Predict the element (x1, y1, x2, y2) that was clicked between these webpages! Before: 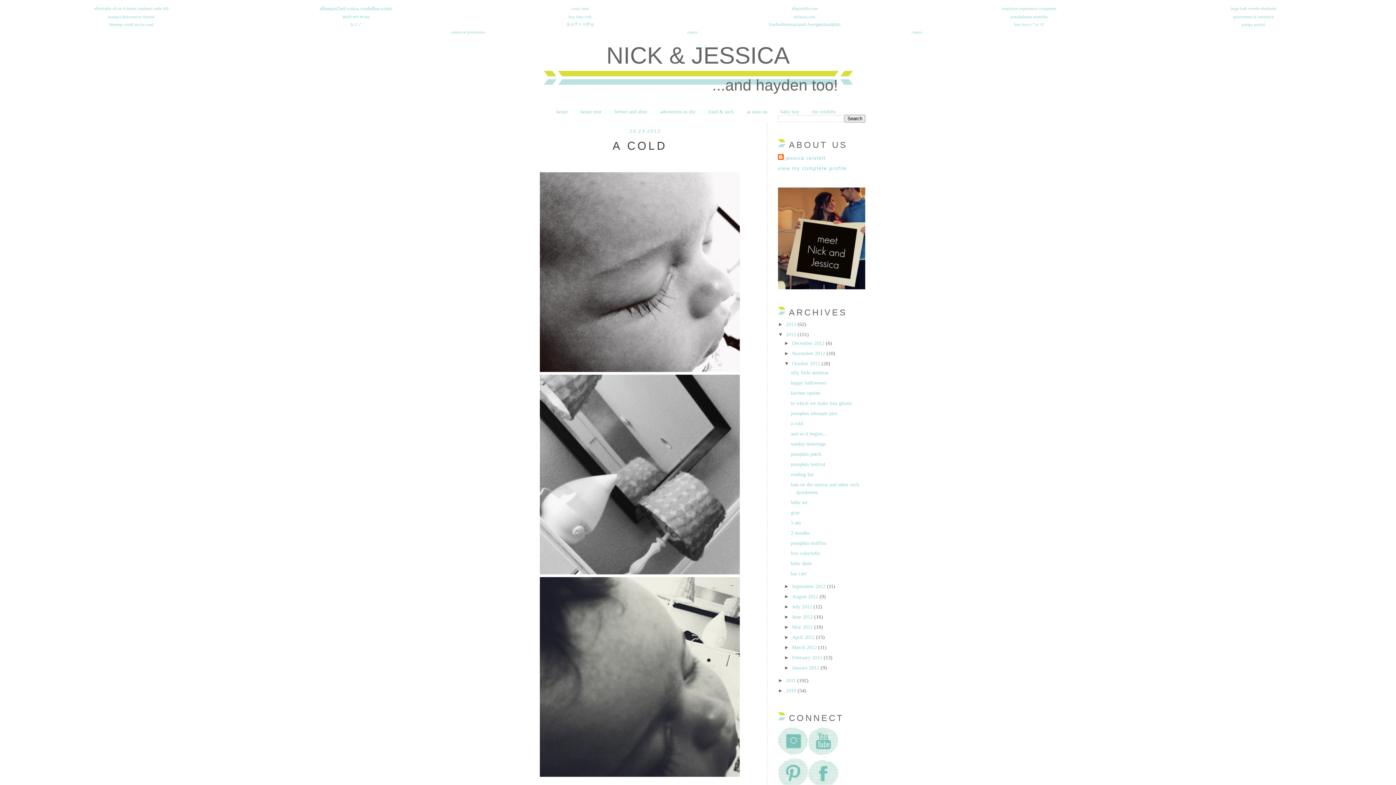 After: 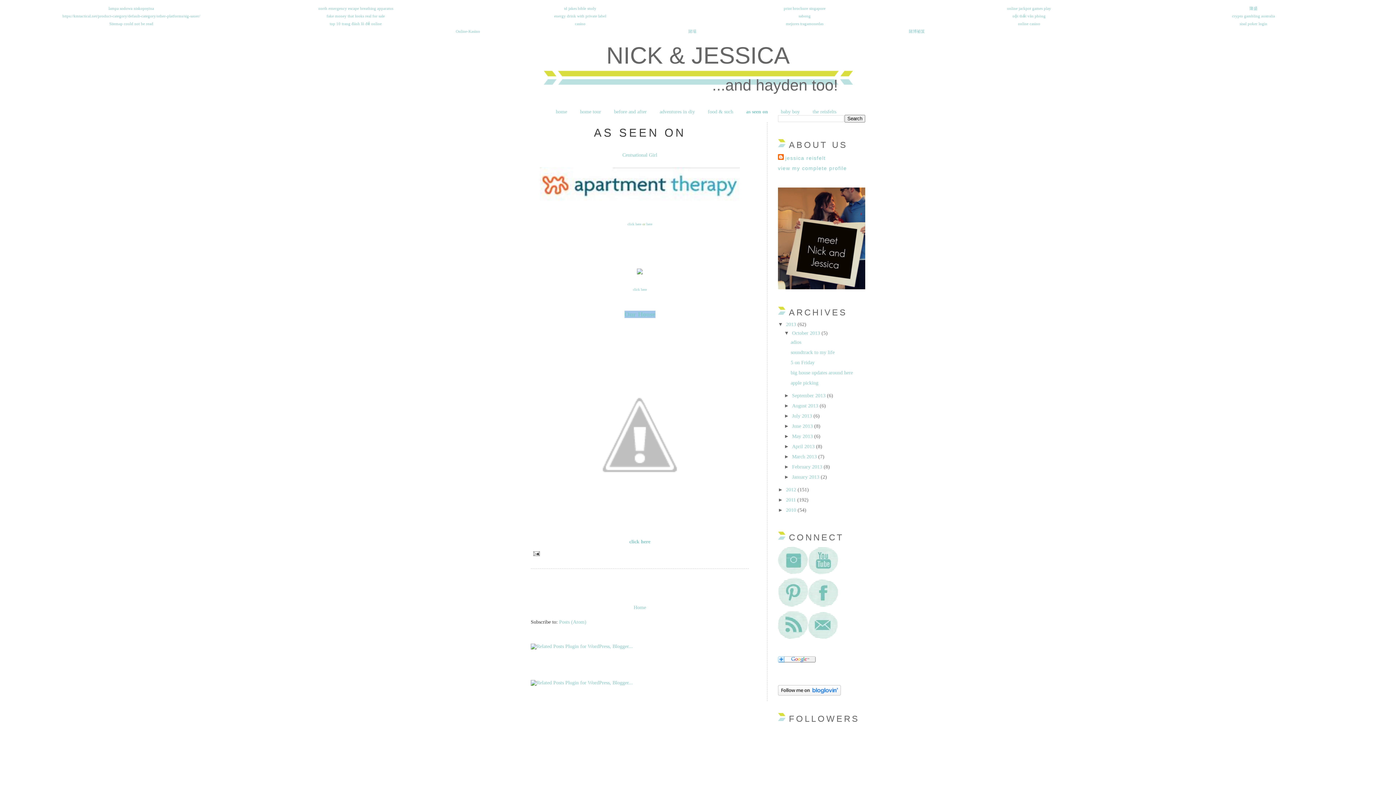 Action: bbox: (746, 109, 767, 114) label: as seen on